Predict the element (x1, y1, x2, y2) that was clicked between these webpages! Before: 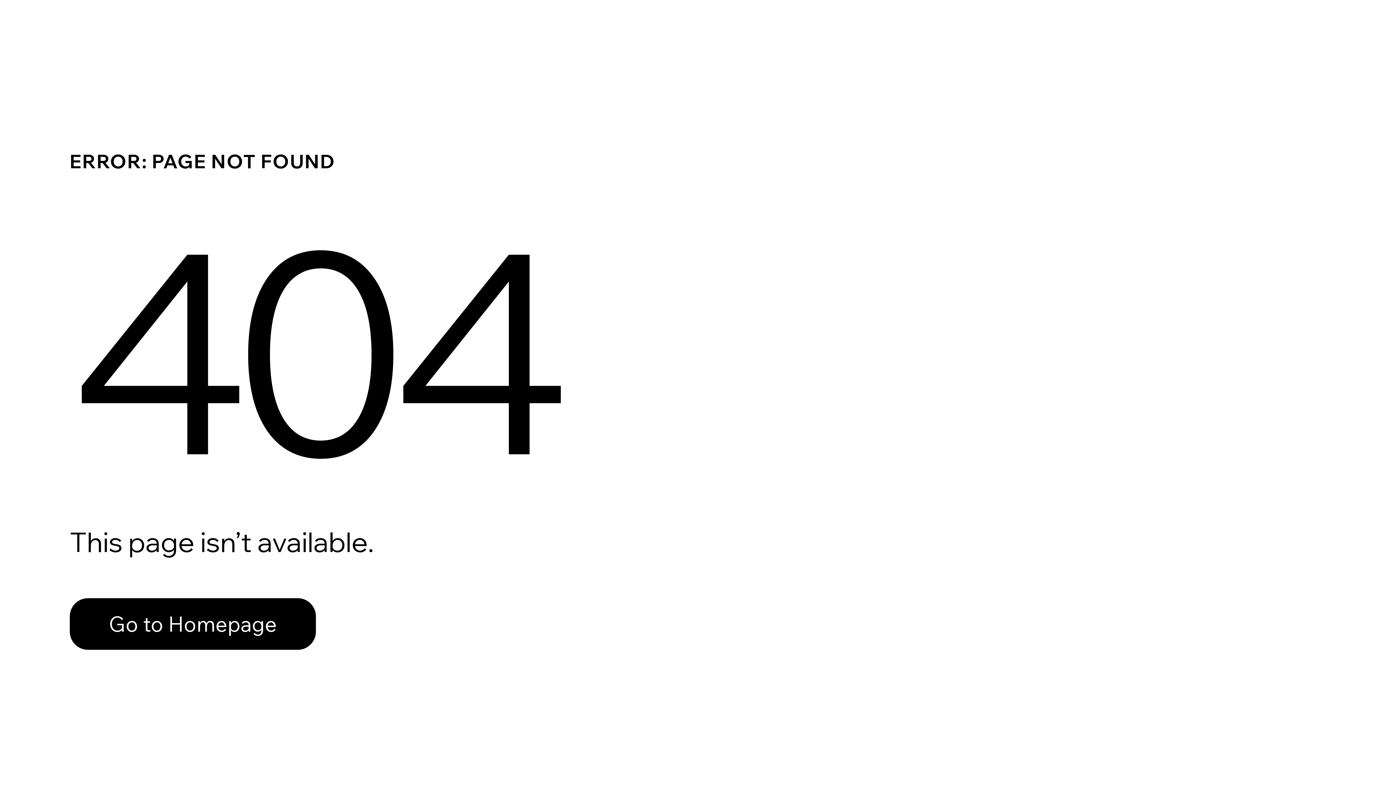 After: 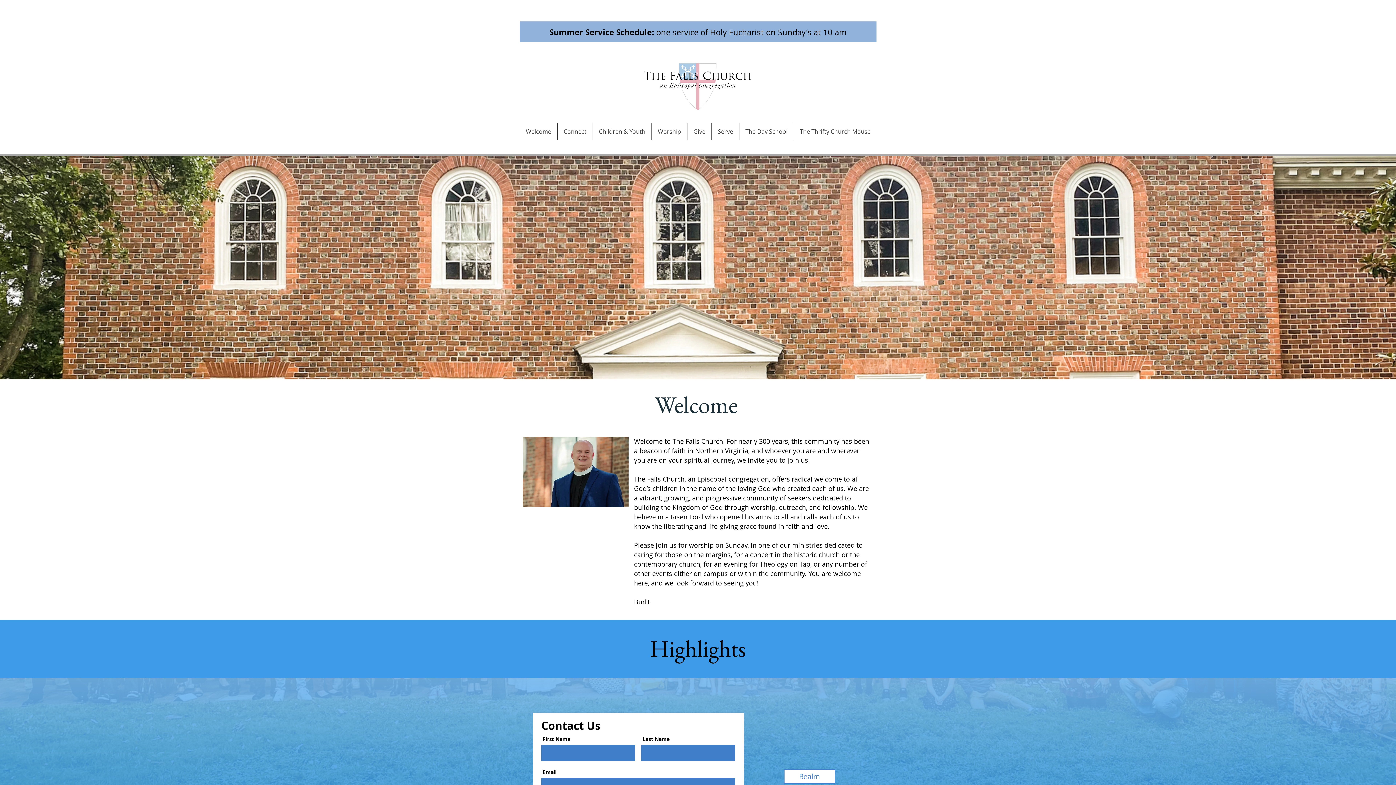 Action: label: Go to Homepage bbox: (69, 582, 768, 659)